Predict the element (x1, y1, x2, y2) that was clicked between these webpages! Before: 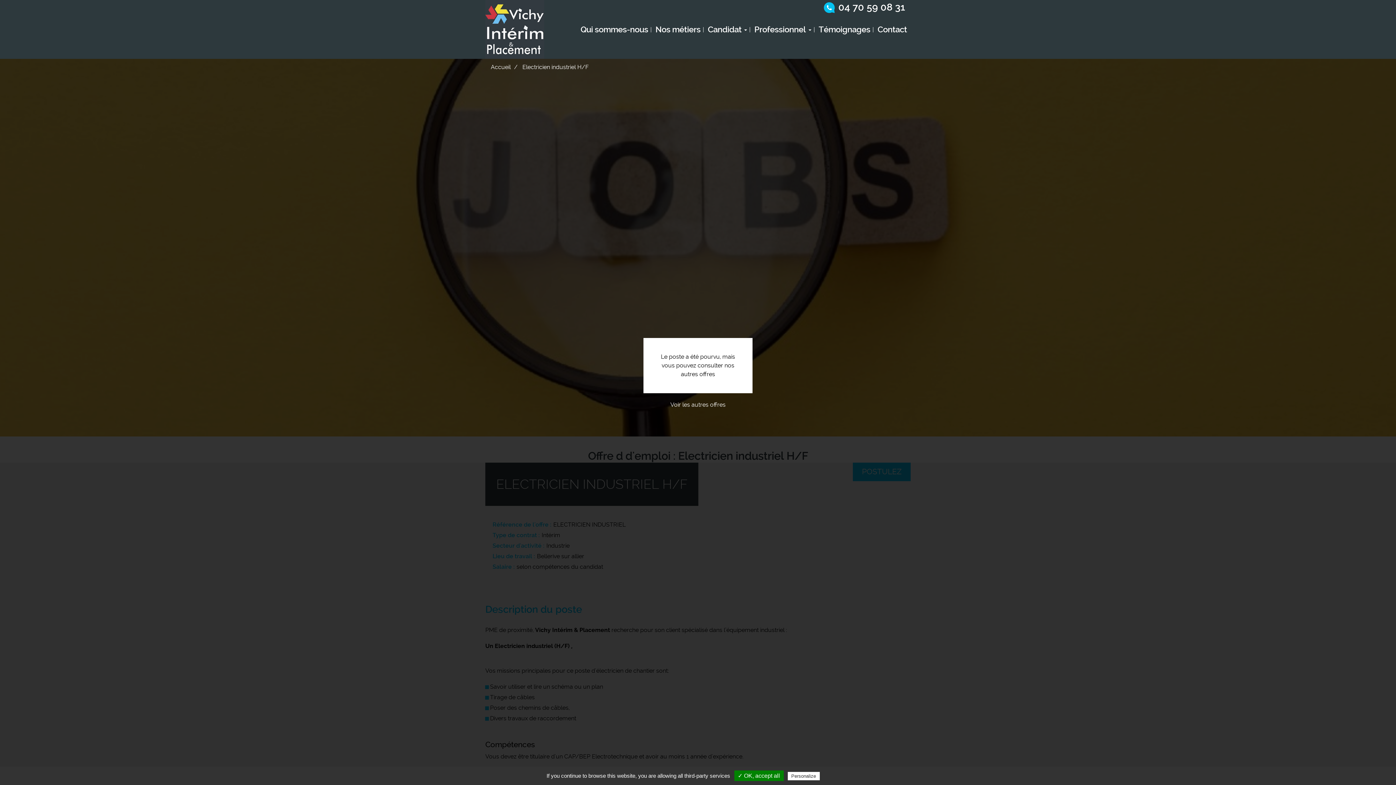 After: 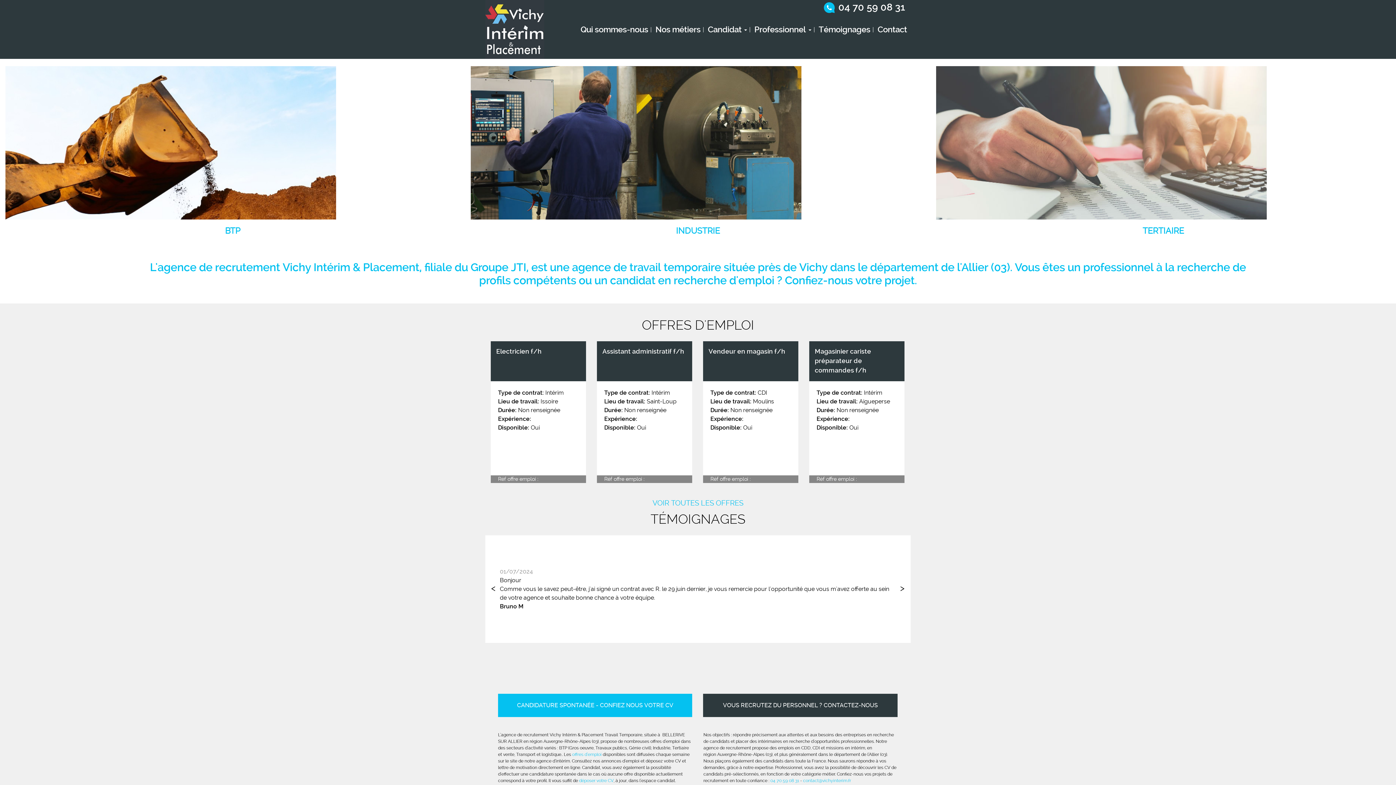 Action: bbox: (490, 63, 510, 70) label: Accueil